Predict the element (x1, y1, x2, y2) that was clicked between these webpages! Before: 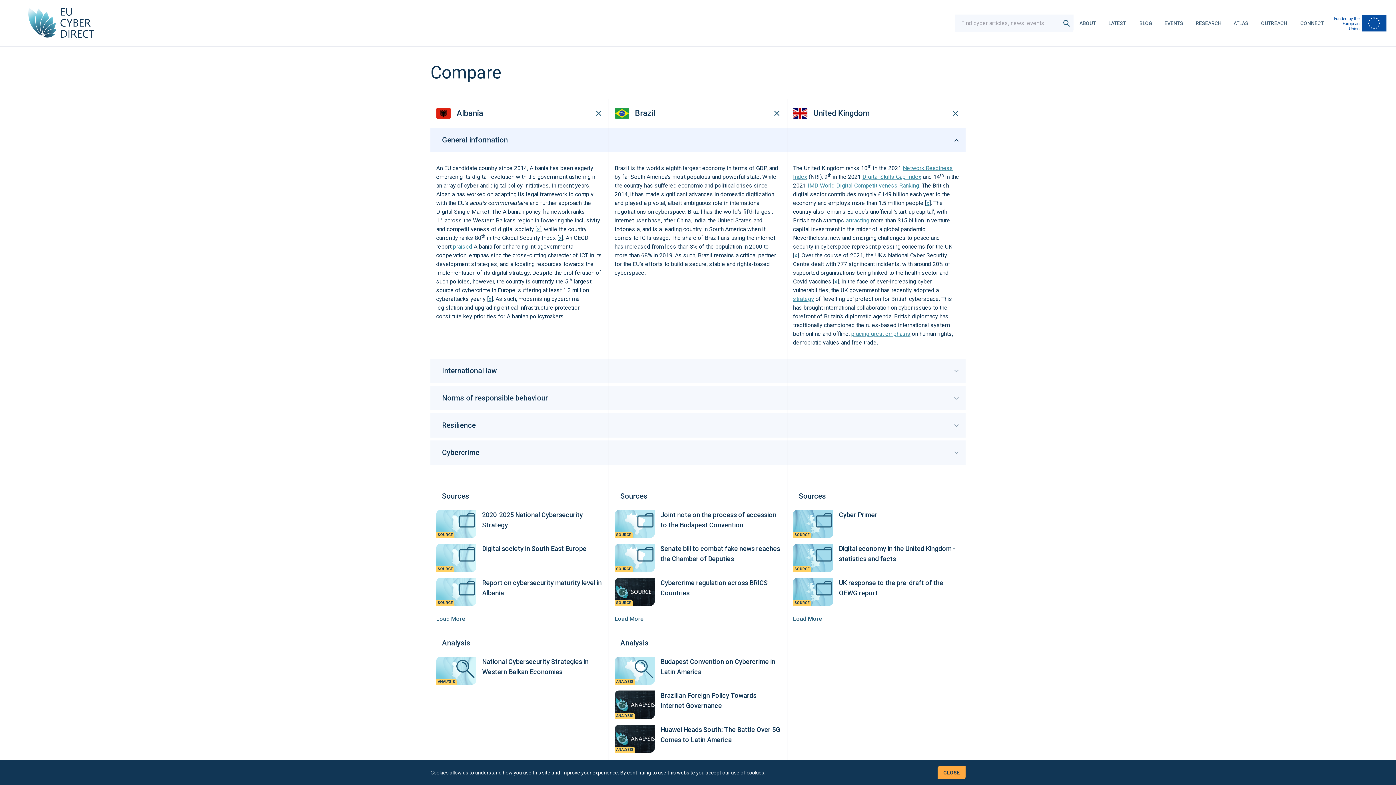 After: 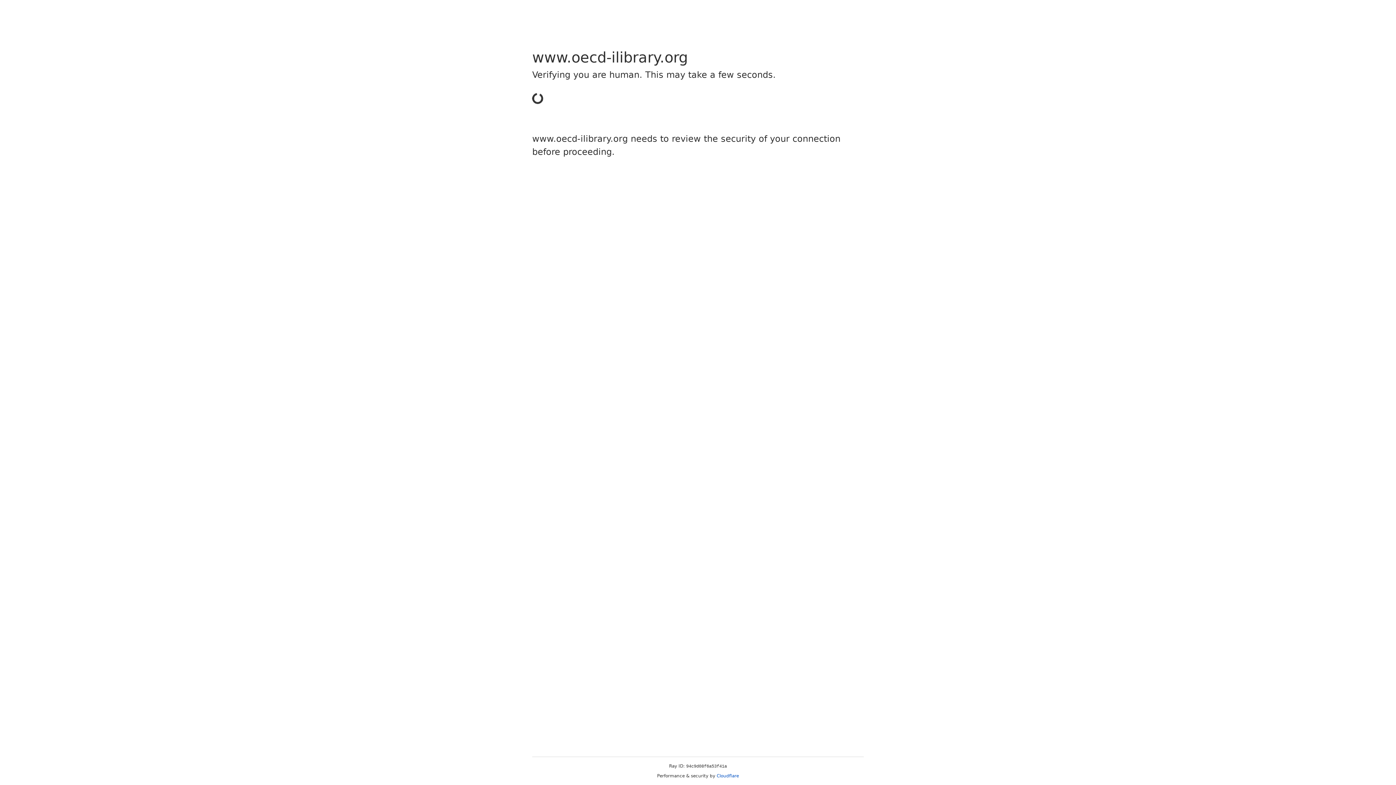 Action: label: praised bbox: (453, 243, 472, 250)